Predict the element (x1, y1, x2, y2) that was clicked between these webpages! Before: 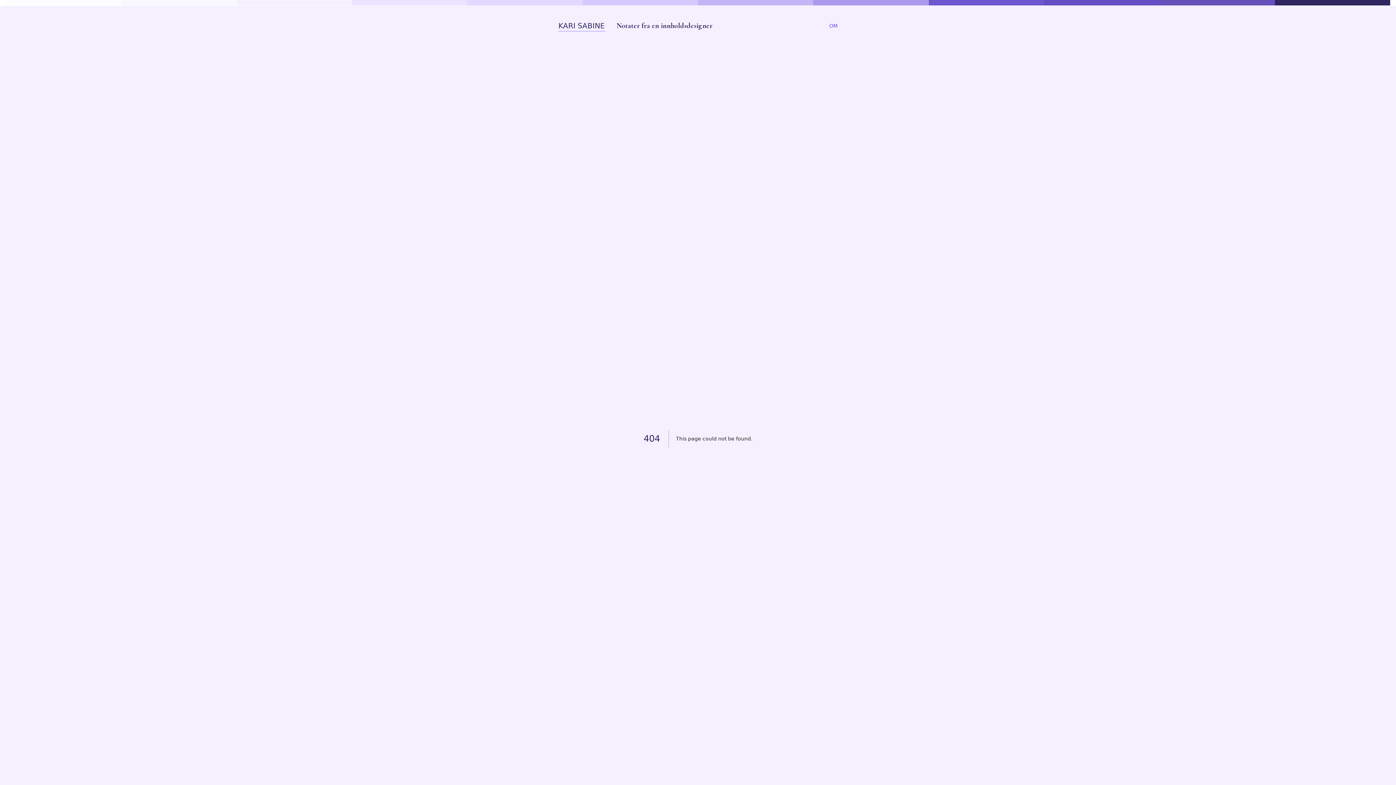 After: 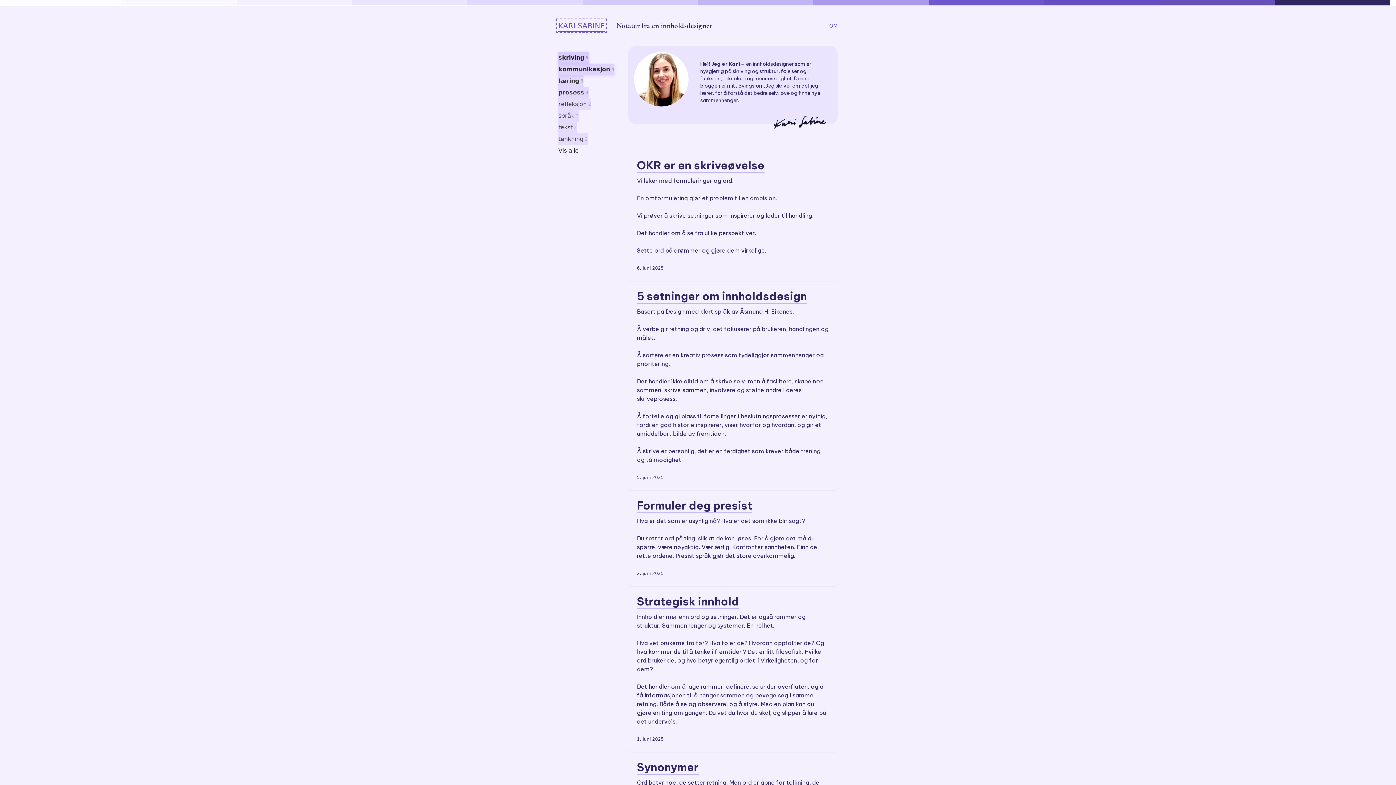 Action: label: KARI SABINE bbox: (558, 20, 605, 30)